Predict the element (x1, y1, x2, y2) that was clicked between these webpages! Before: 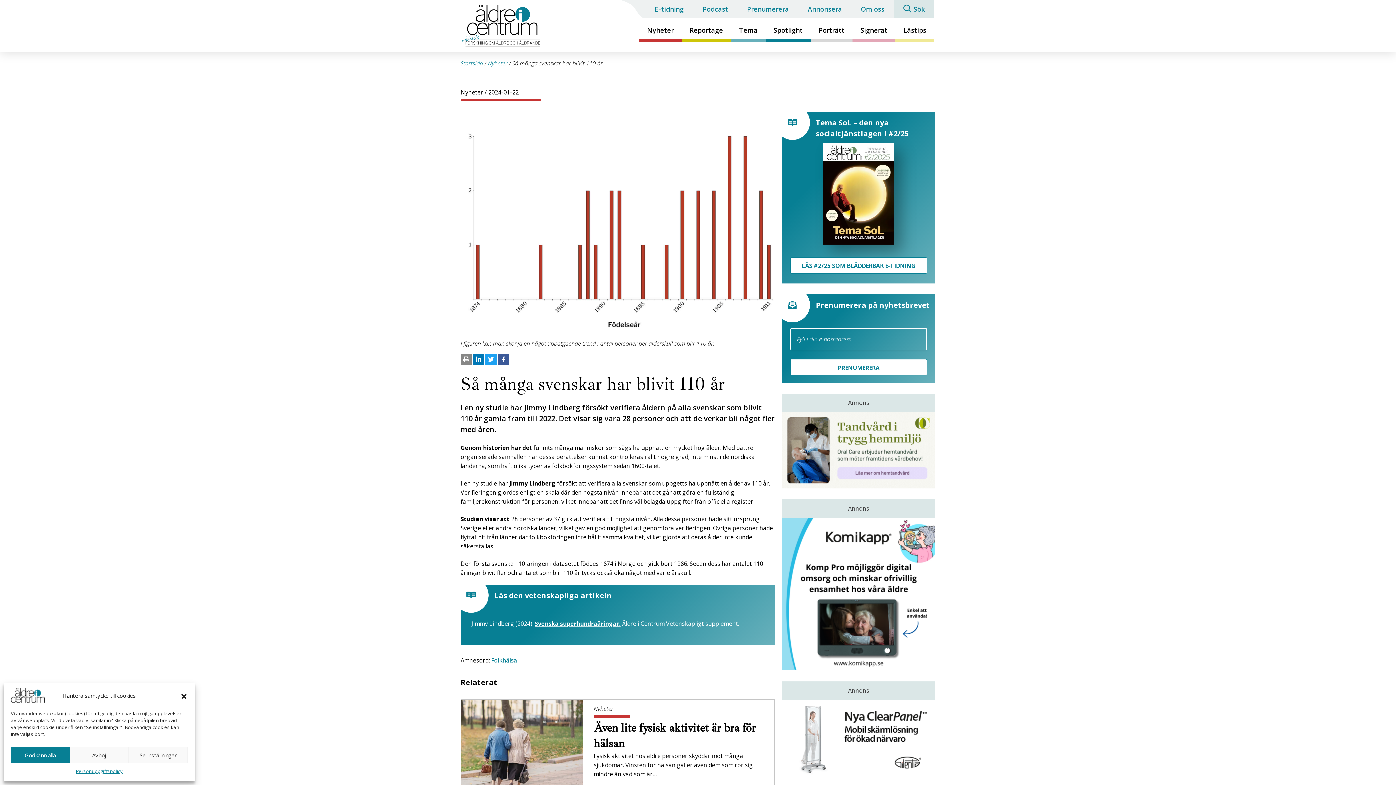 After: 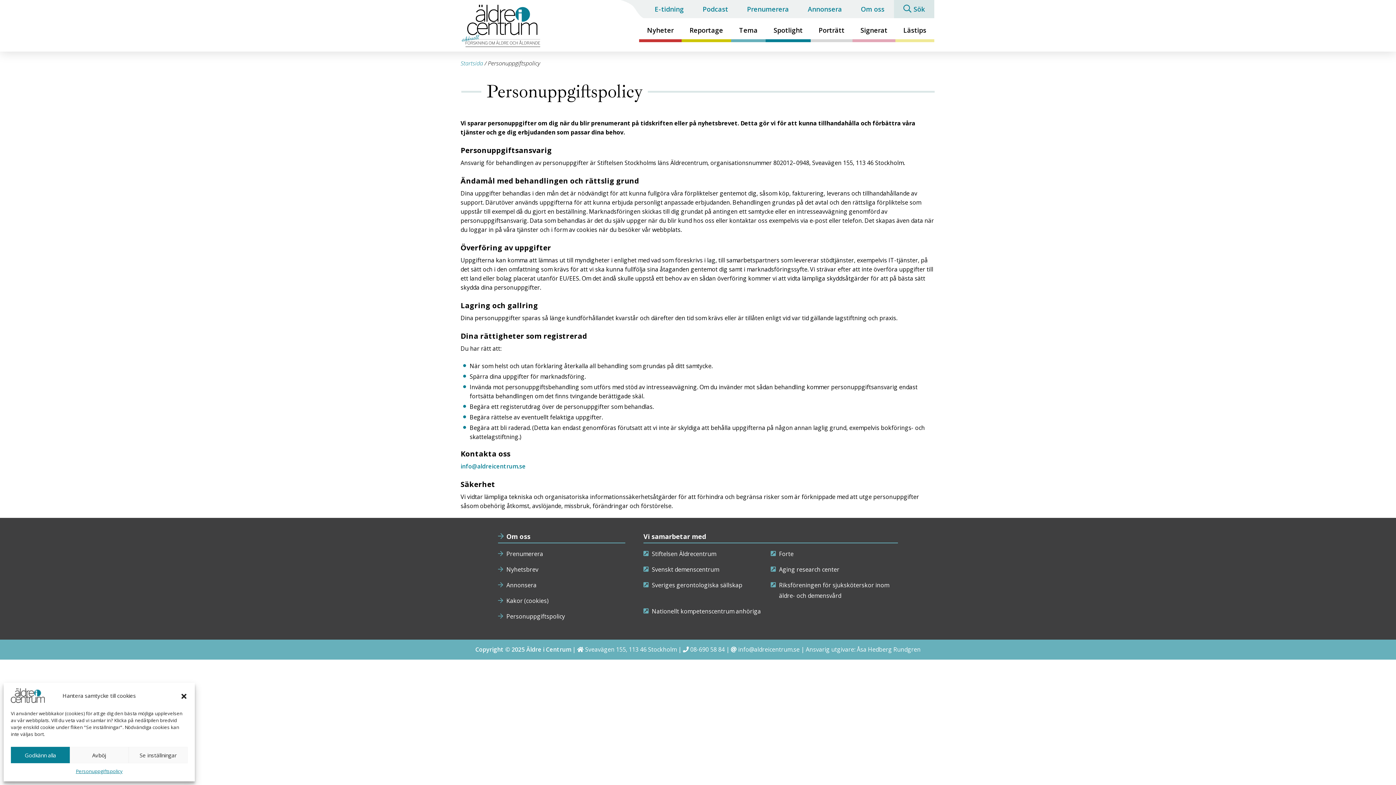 Action: bbox: (75, 767, 122, 776) label: Personuppgiftspolicy